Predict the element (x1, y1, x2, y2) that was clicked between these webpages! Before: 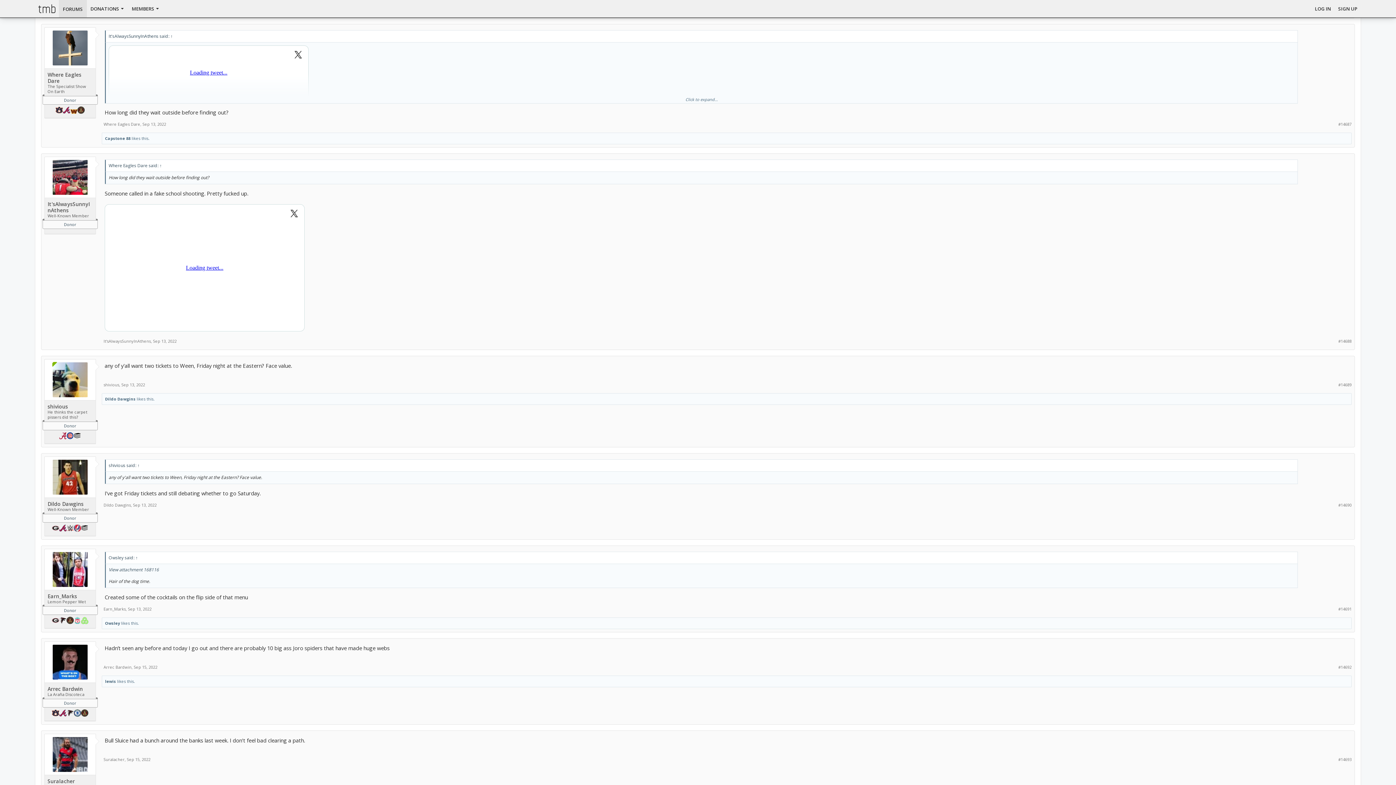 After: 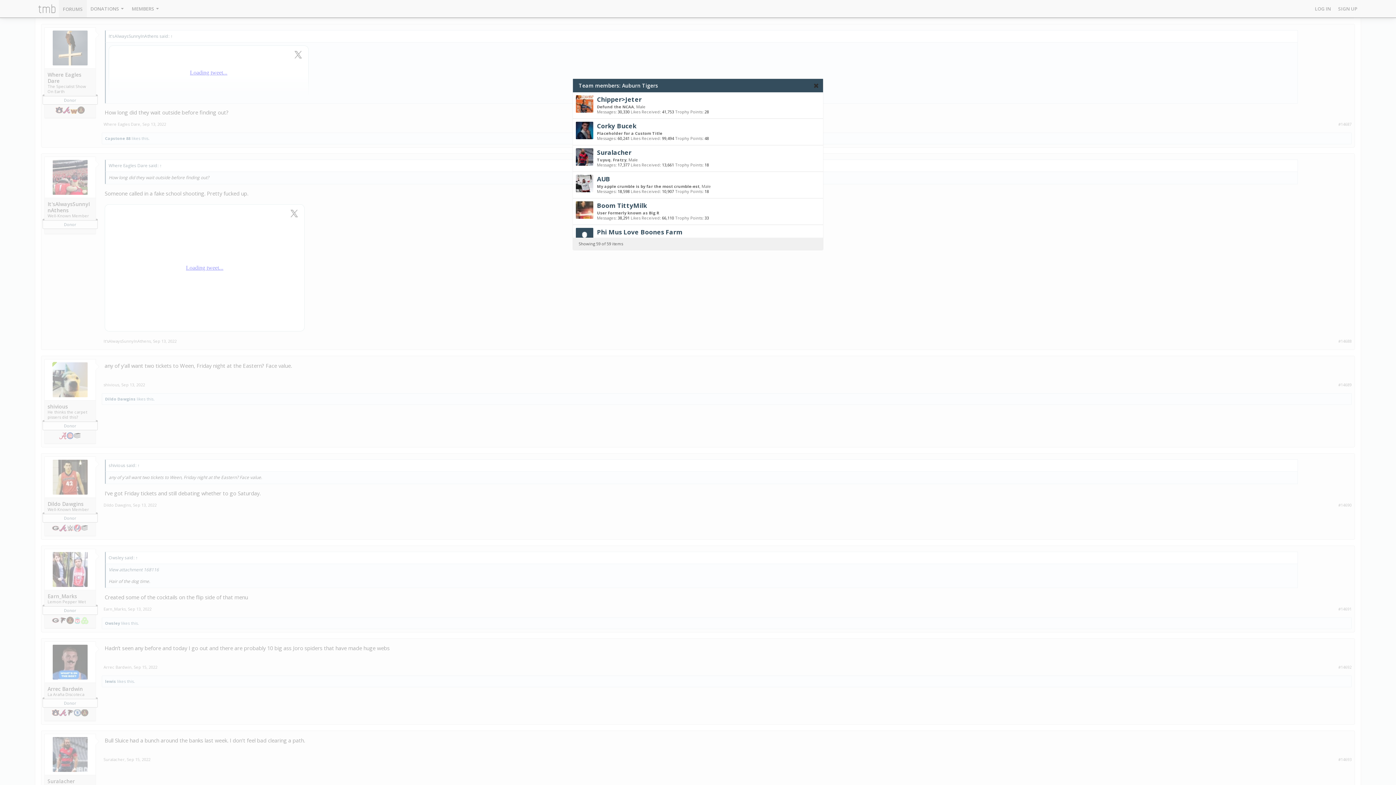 Action: bbox: (52, 712, 59, 718)